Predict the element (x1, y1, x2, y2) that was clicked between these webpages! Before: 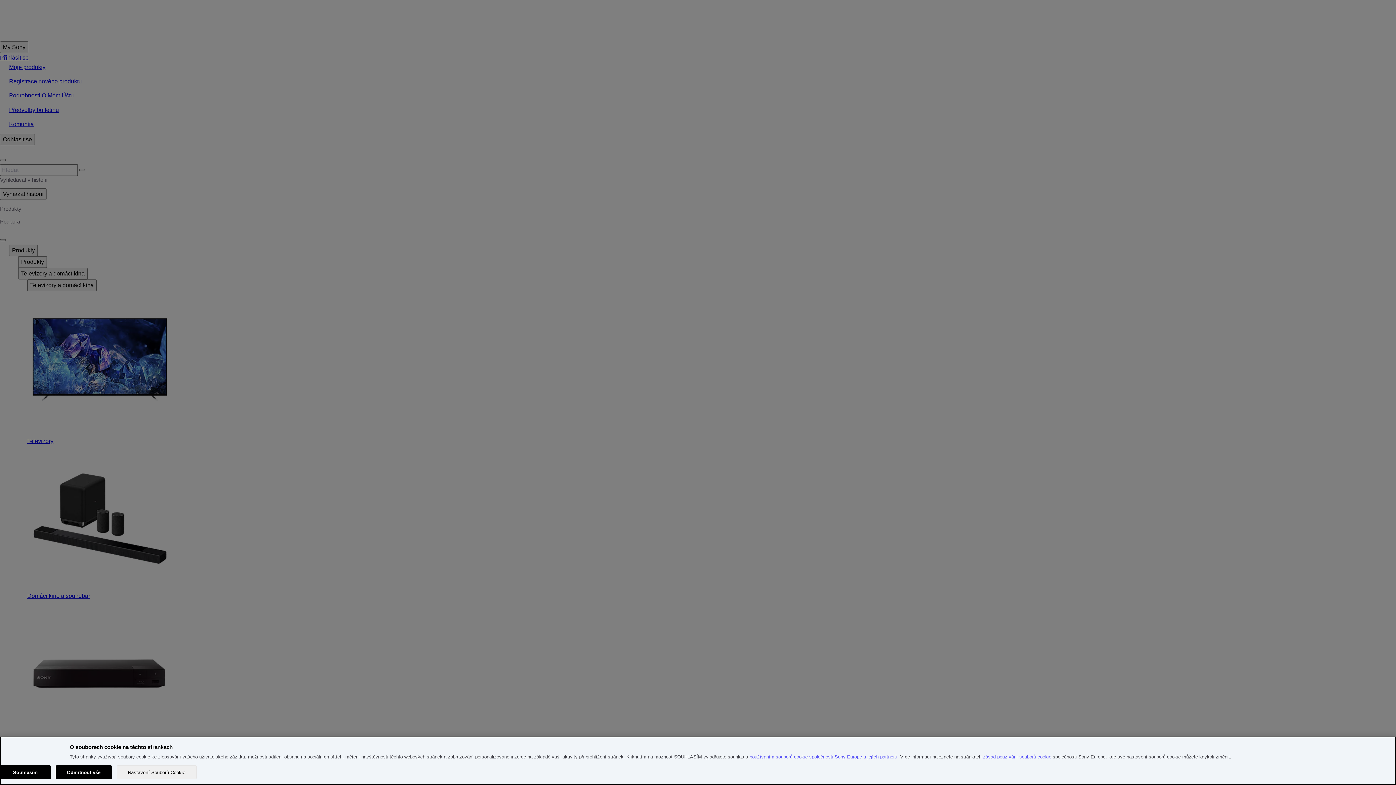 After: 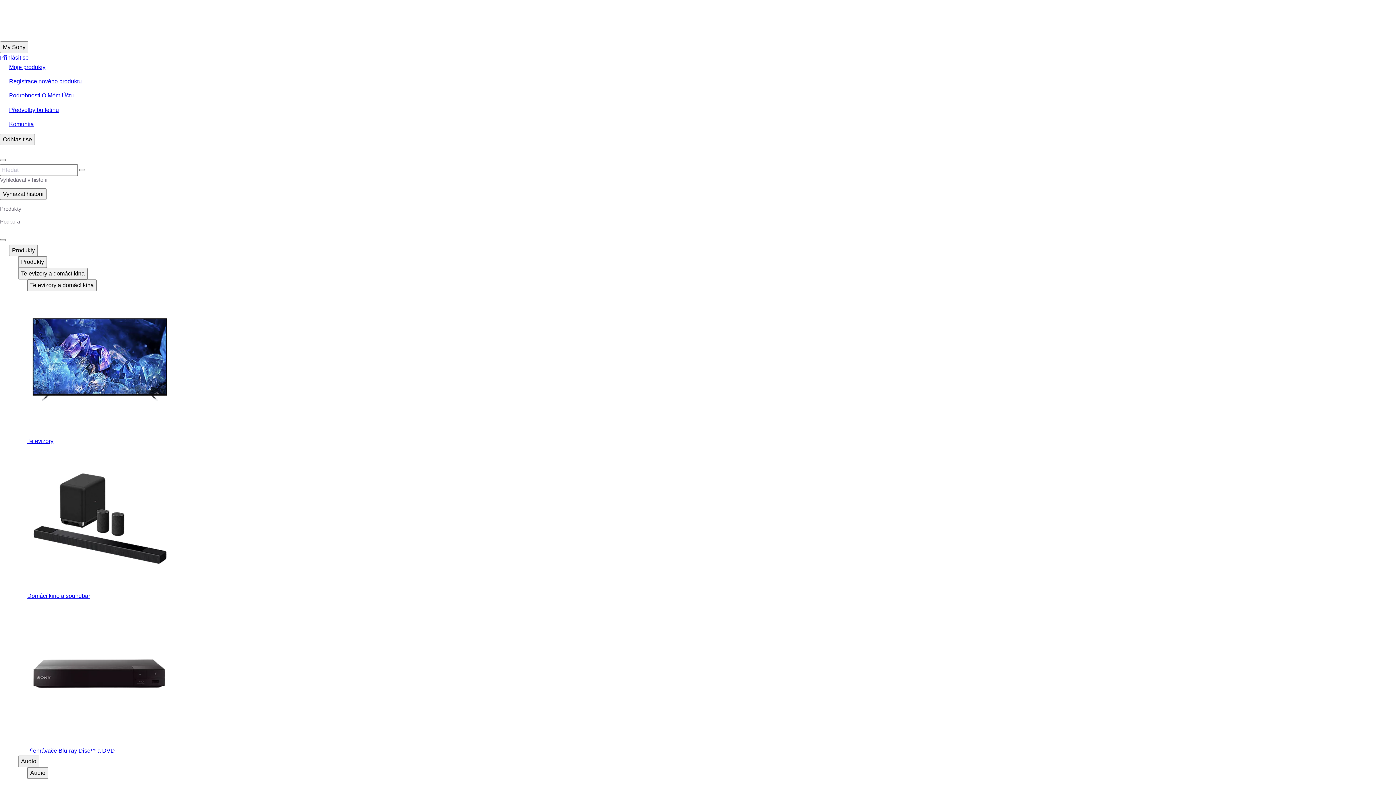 Action: bbox: (55, 765, 111, 779) label: Odmítnout vše